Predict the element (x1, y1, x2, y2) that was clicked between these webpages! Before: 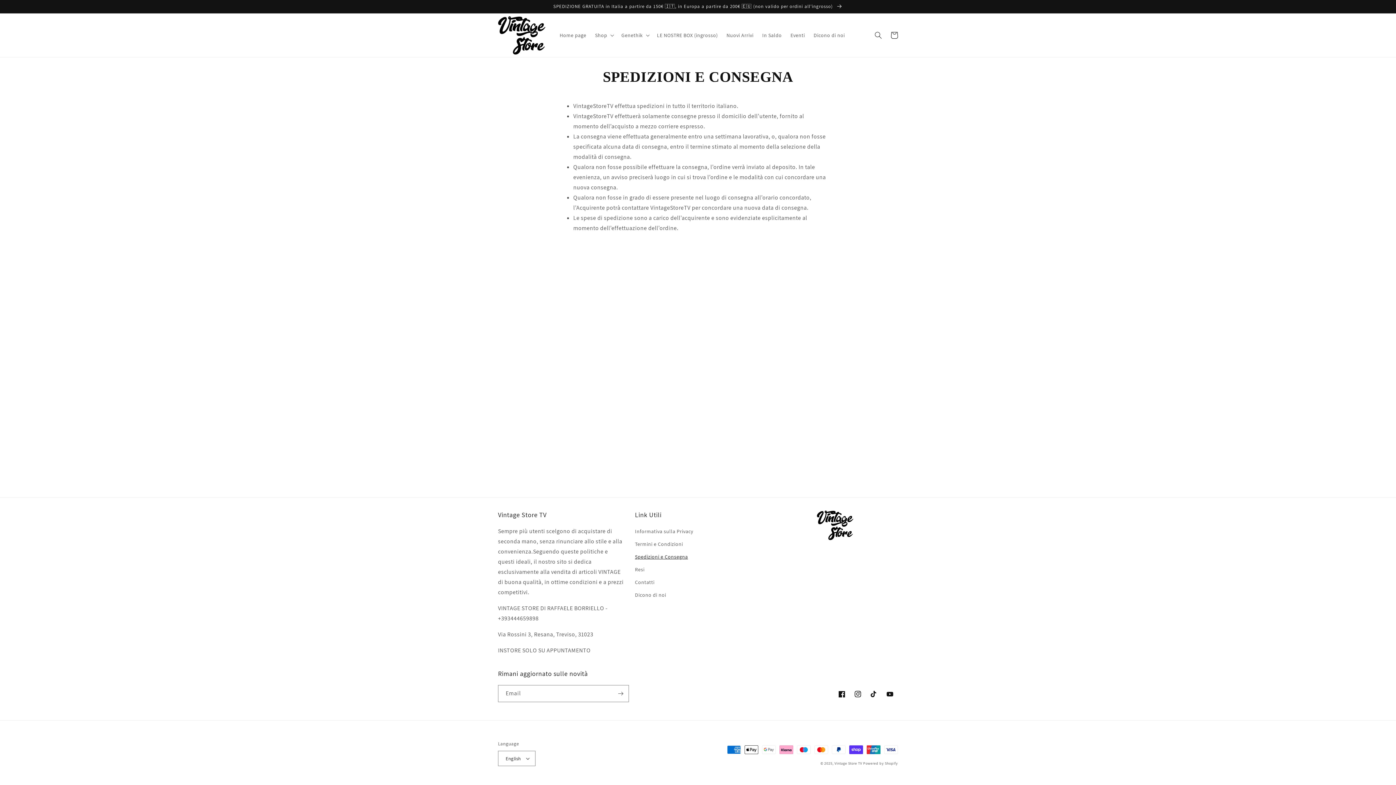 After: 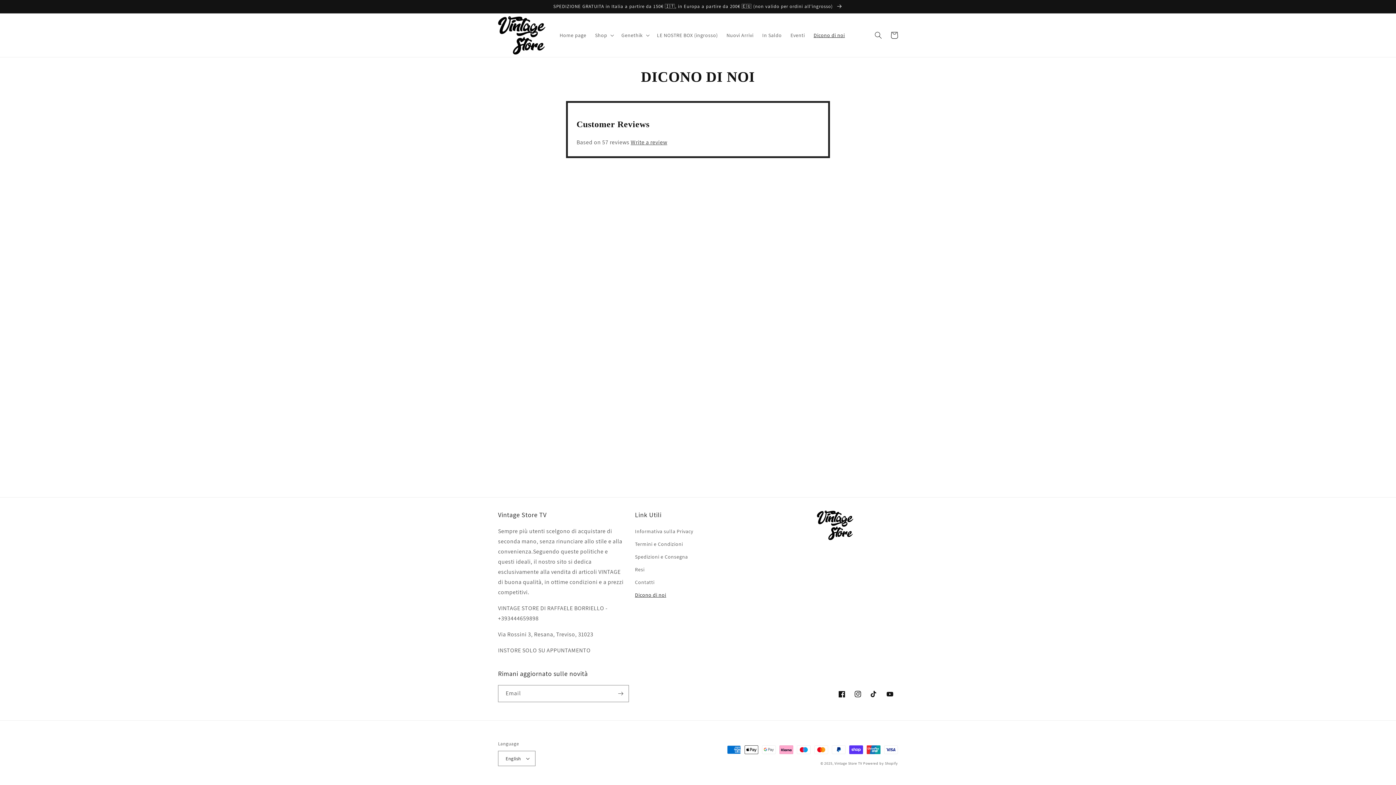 Action: bbox: (635, 589, 666, 601) label: Dicono di noi